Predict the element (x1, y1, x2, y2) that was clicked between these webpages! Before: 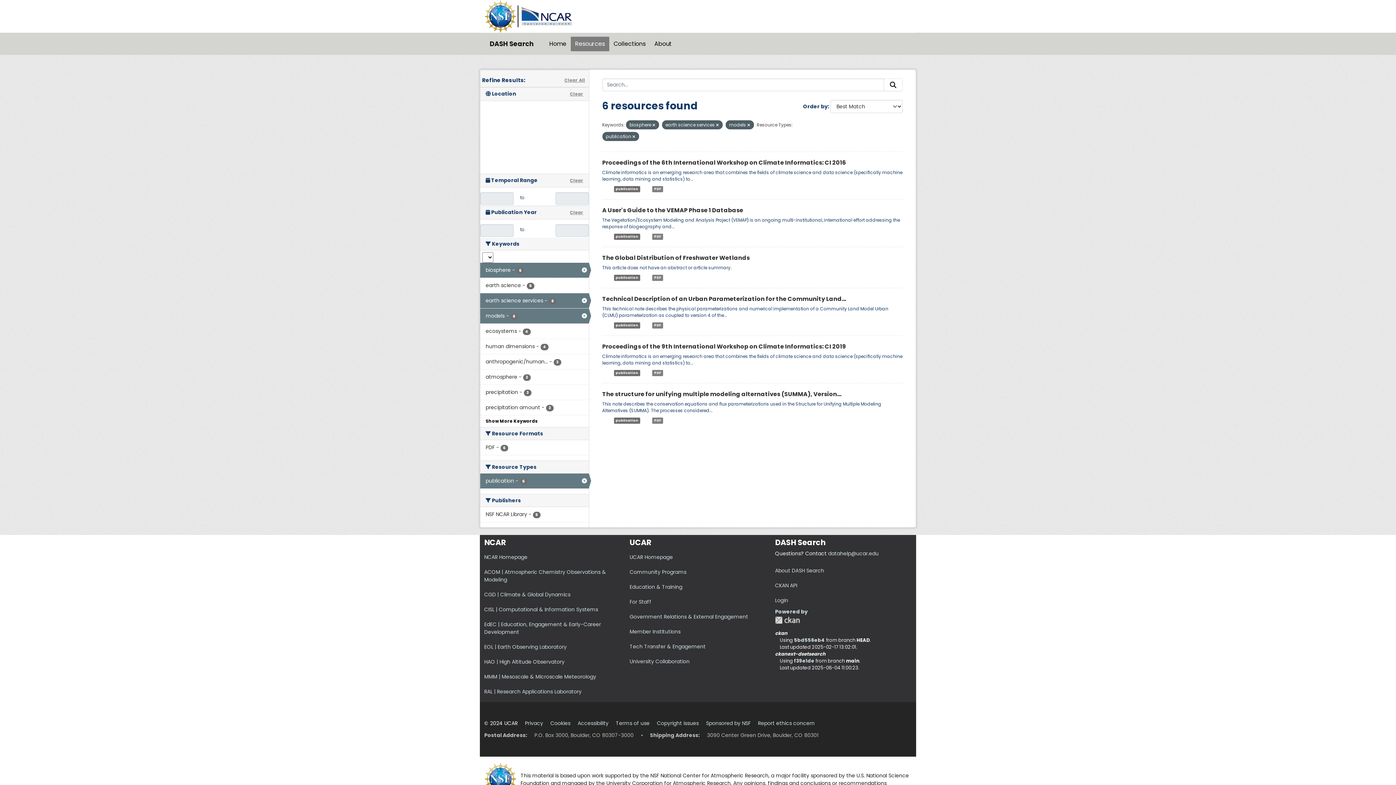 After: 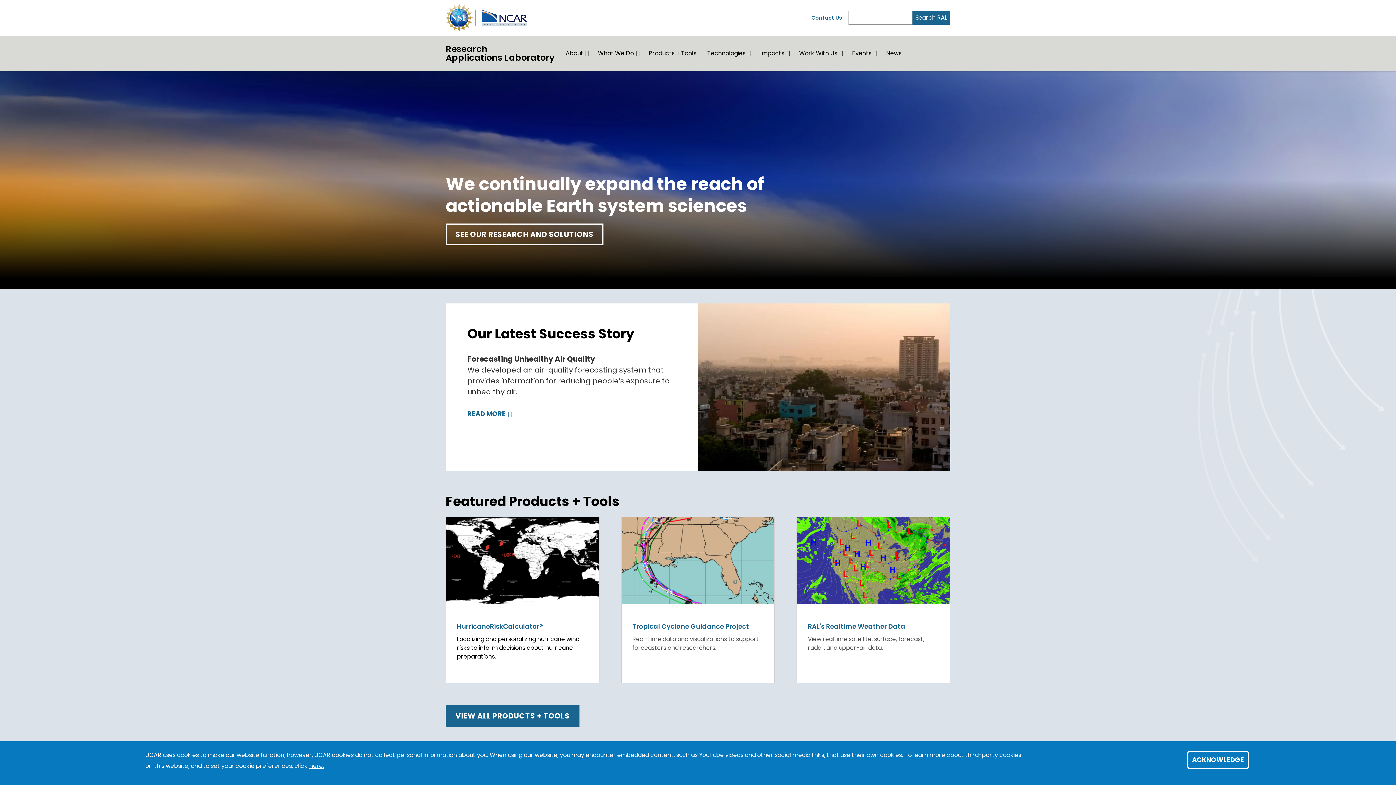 Action: label: RAL | Research Applications Laboratory bbox: (484, 688, 581, 695)